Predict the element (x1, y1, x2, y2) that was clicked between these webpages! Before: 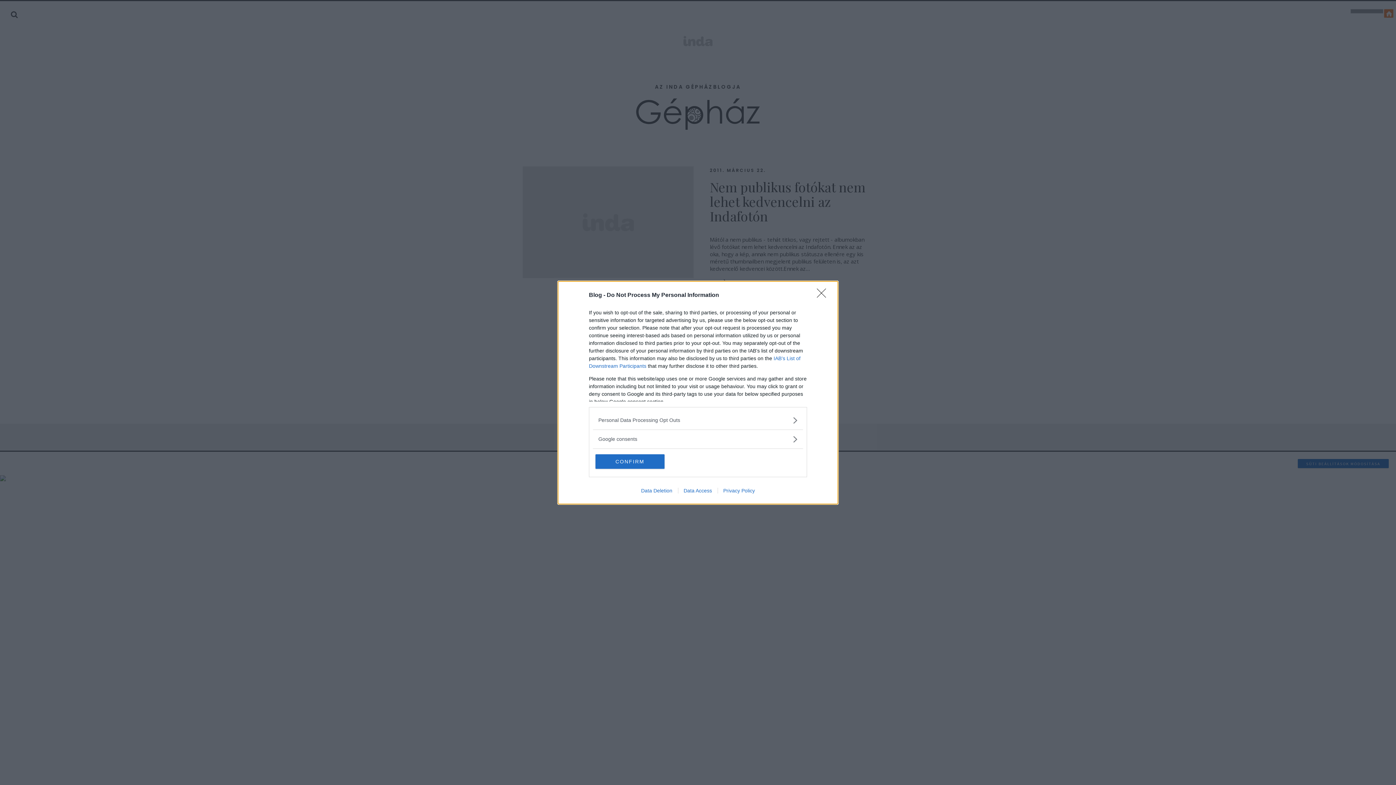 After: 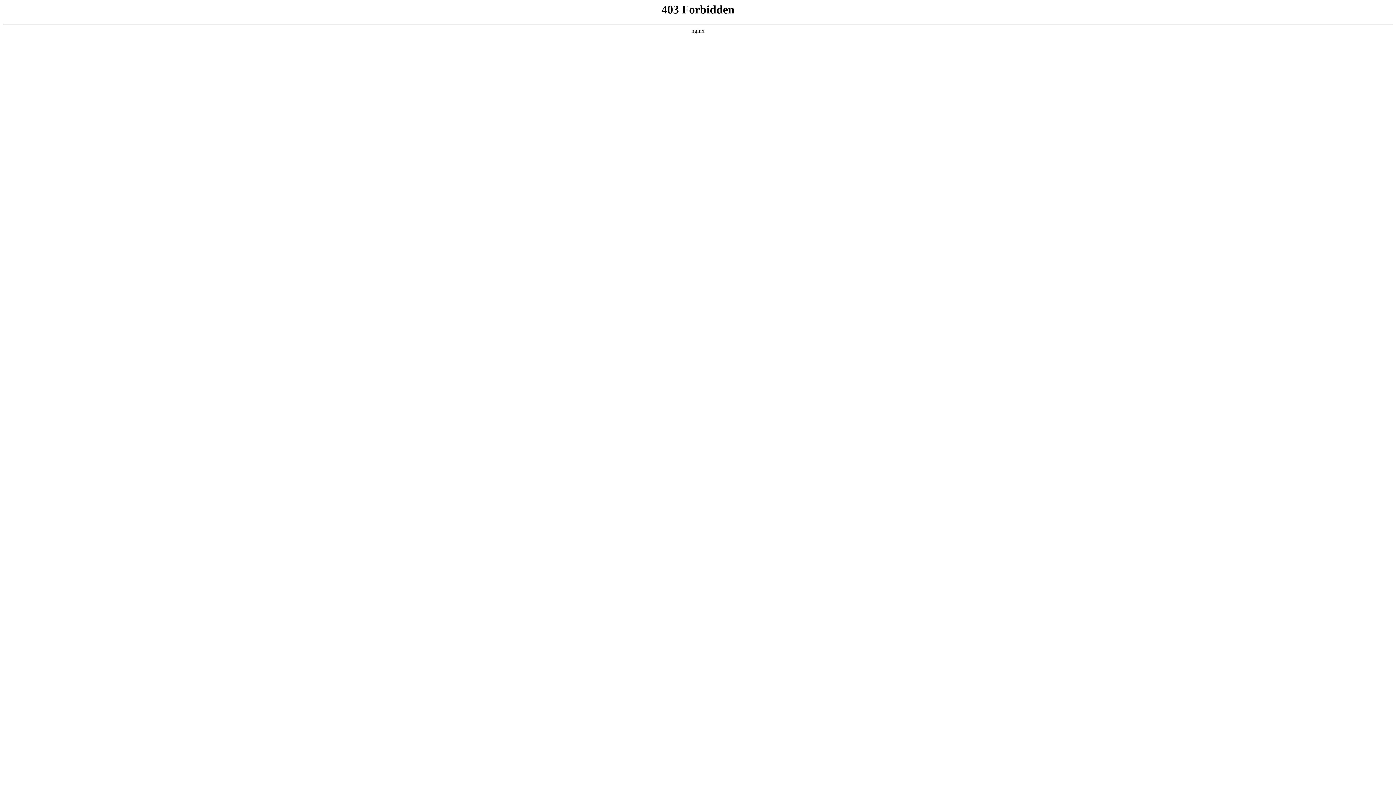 Action: bbox: (635, 487, 678, 493) label: Data Deletion